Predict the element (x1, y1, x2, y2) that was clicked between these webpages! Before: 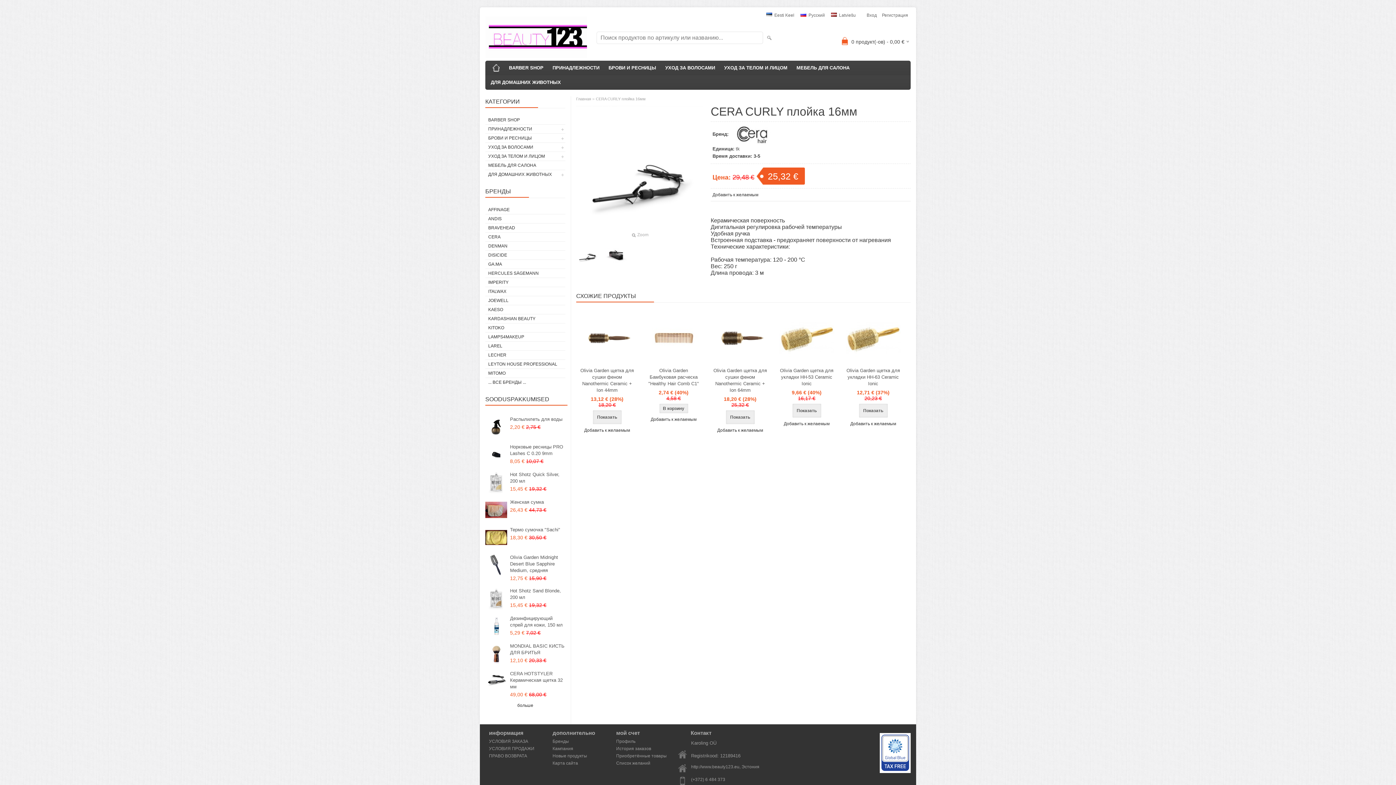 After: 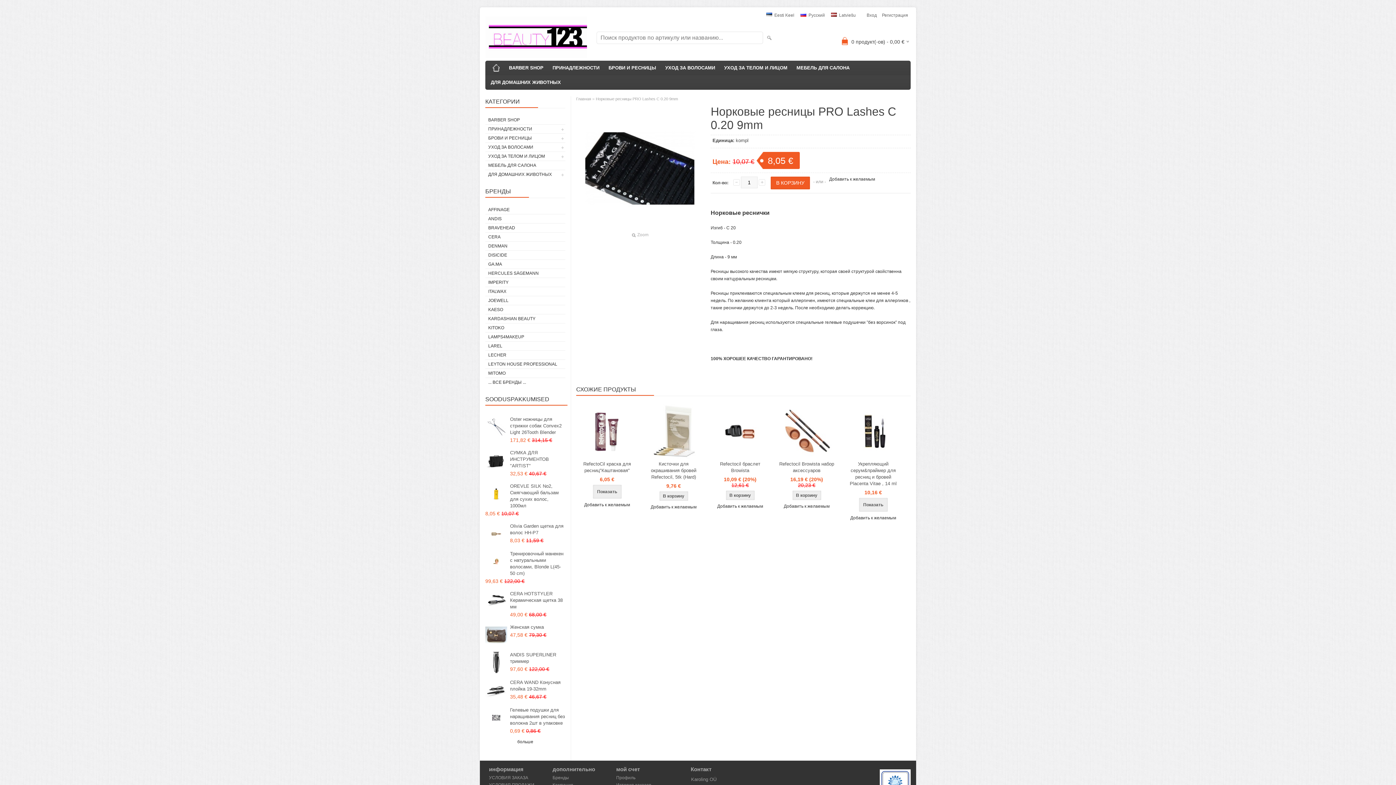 Action: bbox: (485, 443, 507, 465)